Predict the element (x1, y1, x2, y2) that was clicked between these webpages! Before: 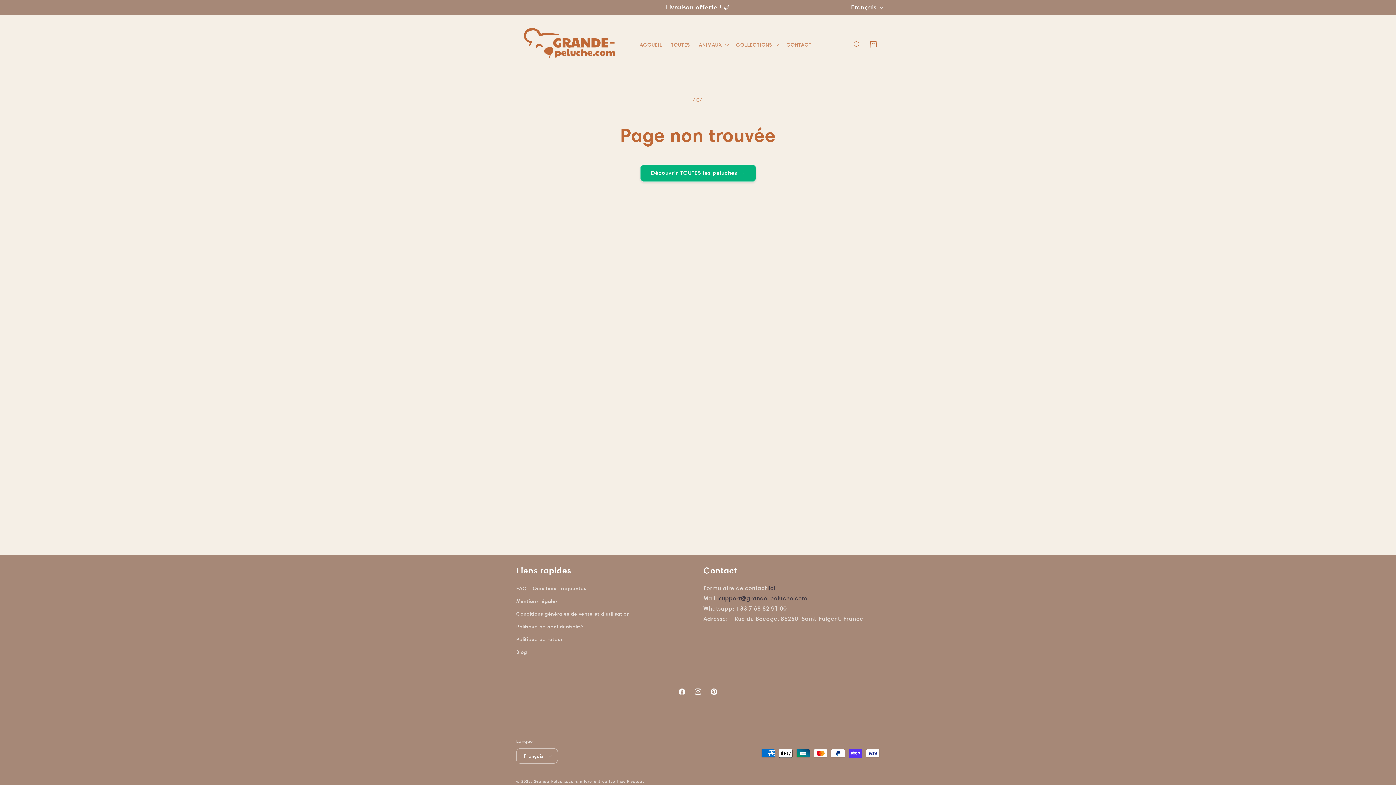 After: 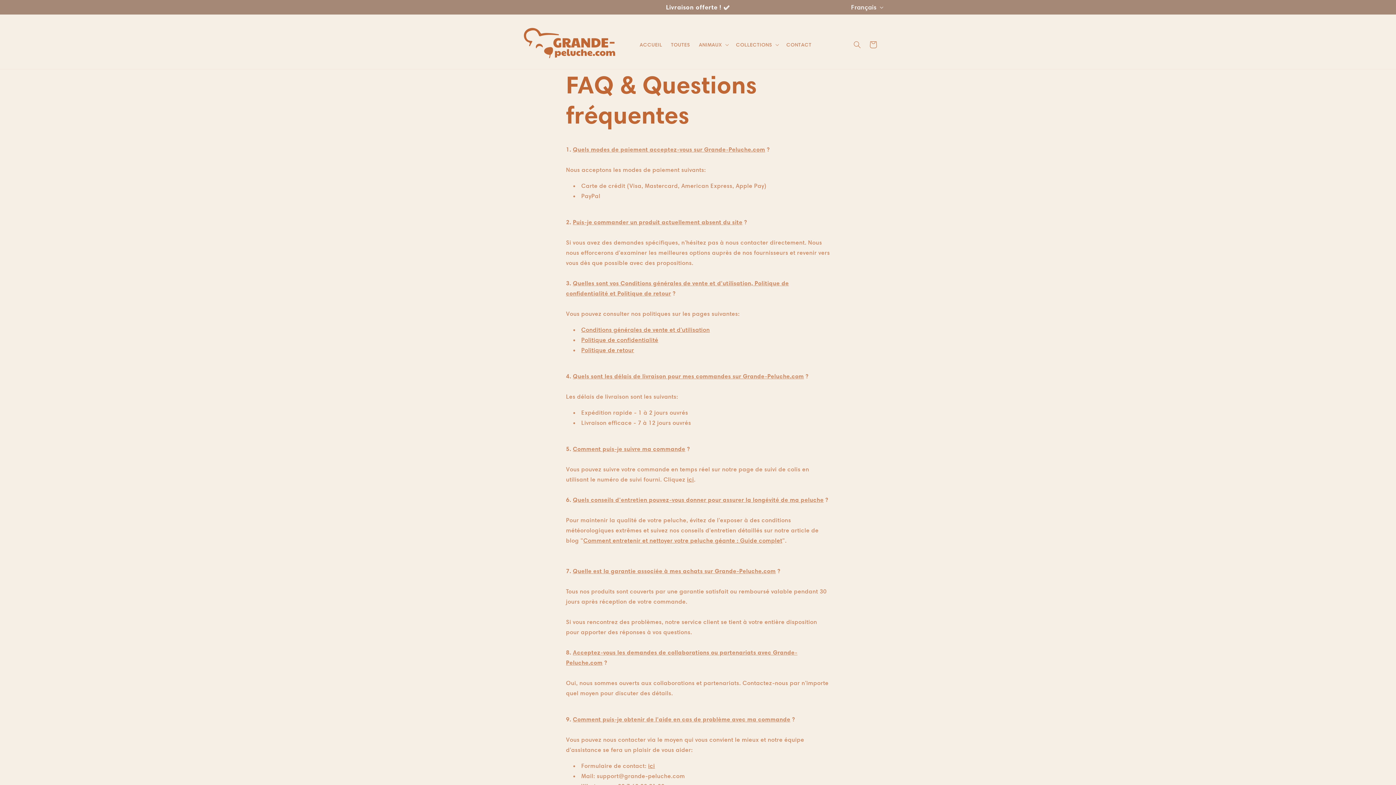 Action: label: FAQ - Questions fréquentes bbox: (516, 584, 586, 594)